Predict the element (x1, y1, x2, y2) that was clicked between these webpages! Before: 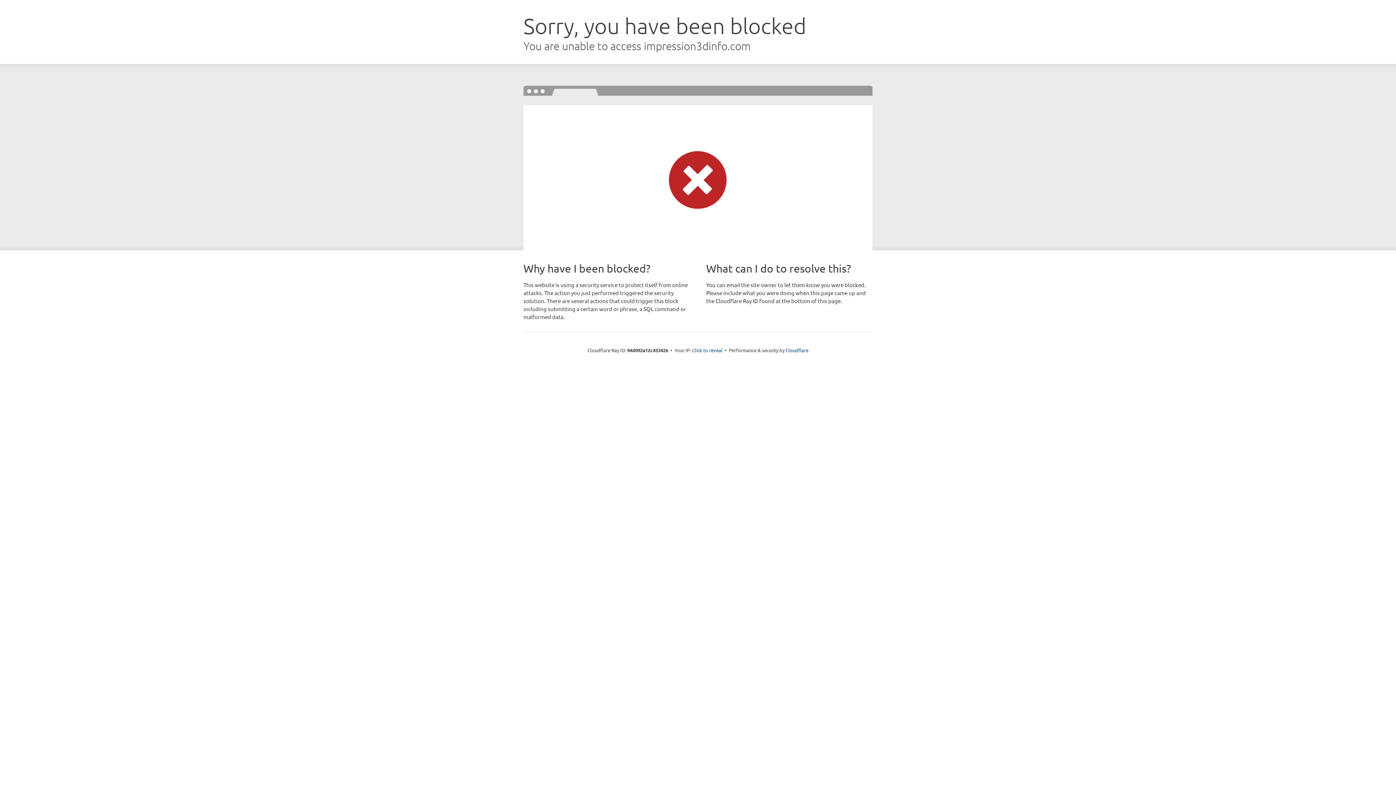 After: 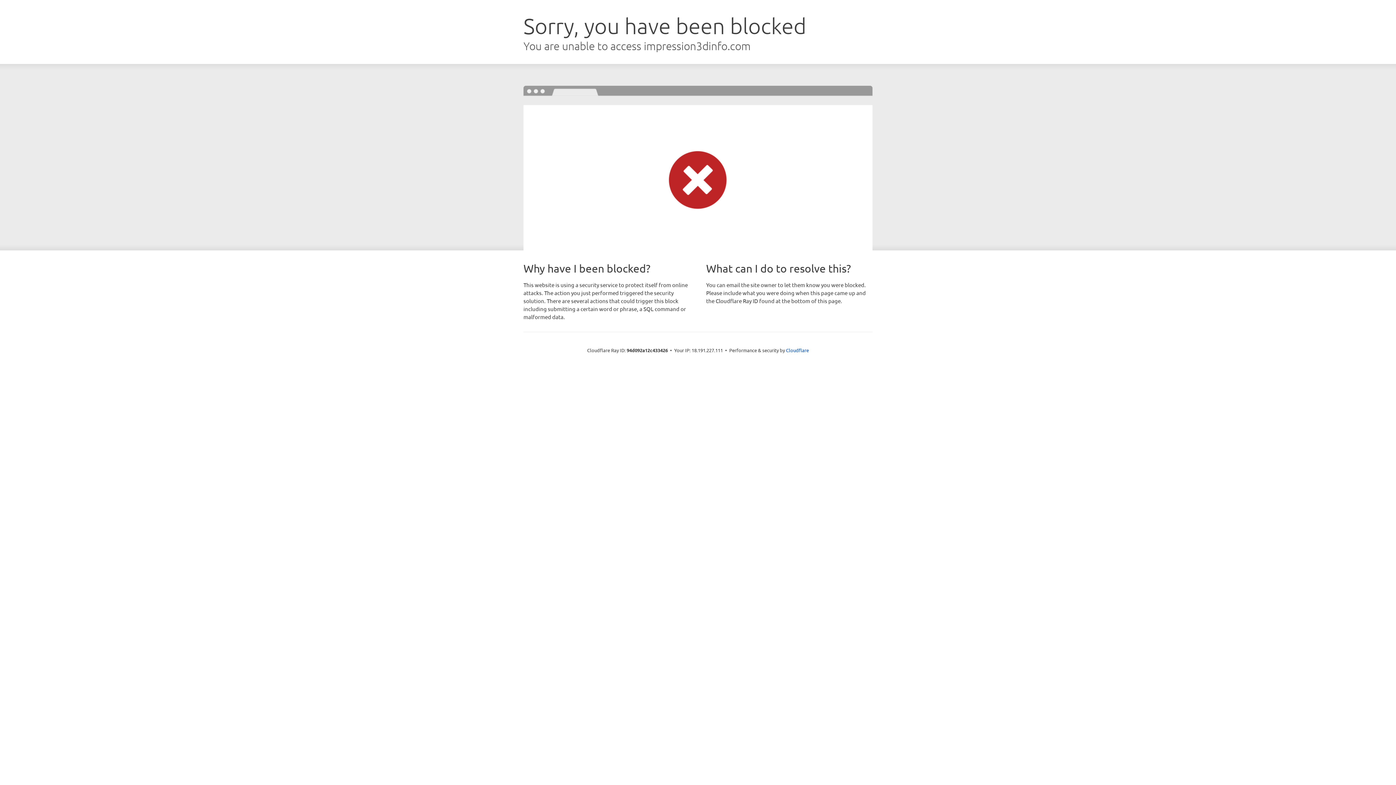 Action: bbox: (692, 346, 722, 353) label: Click to reveal